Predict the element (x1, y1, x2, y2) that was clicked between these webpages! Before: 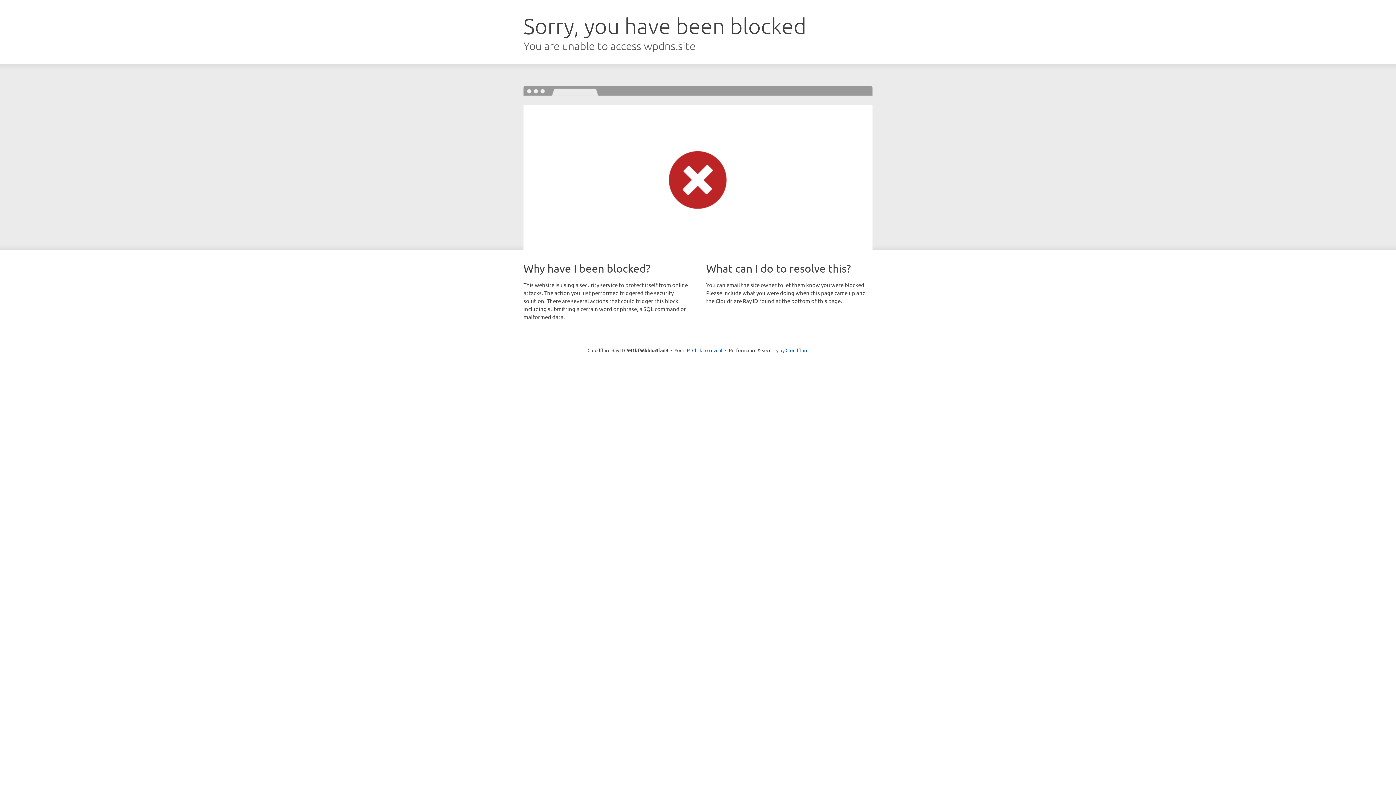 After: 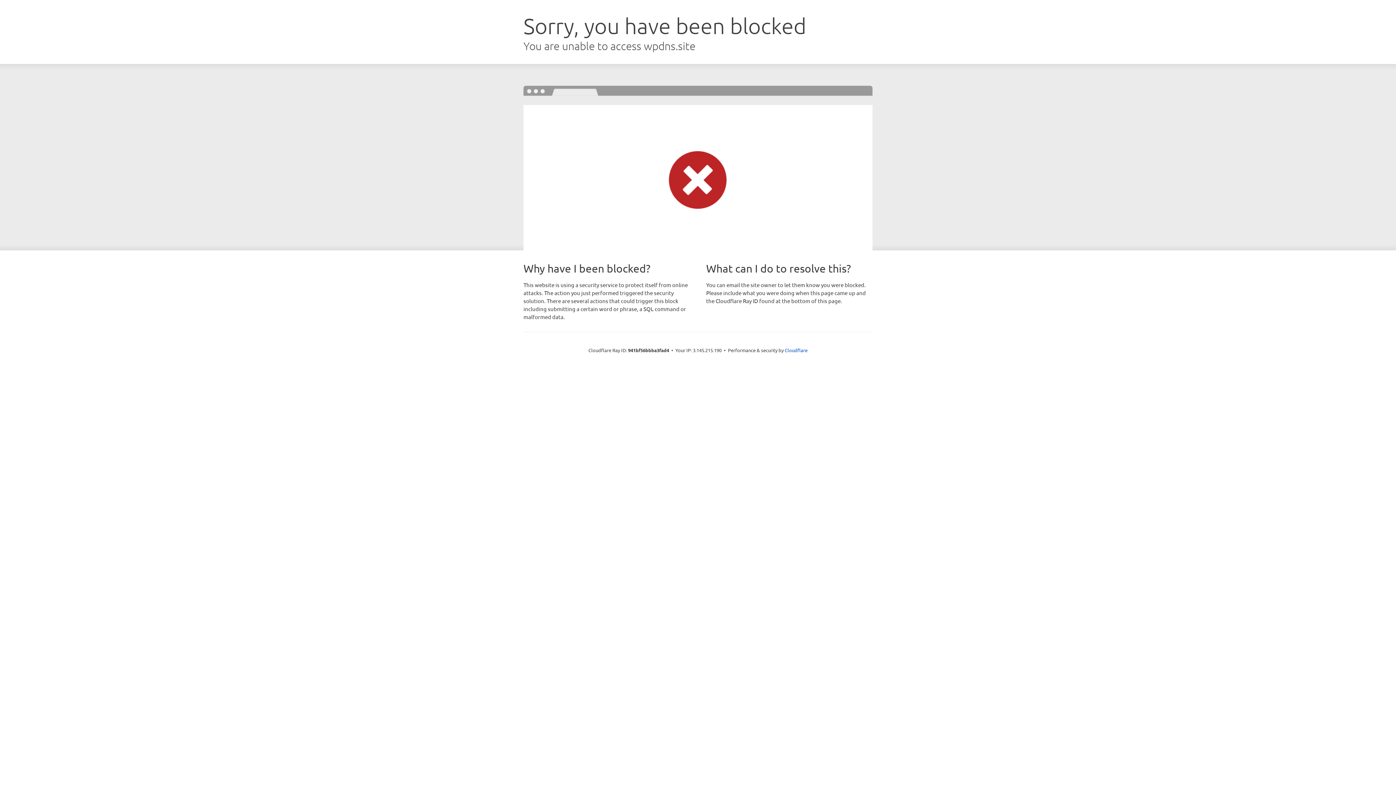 Action: label: Click to reveal bbox: (692, 346, 722, 353)